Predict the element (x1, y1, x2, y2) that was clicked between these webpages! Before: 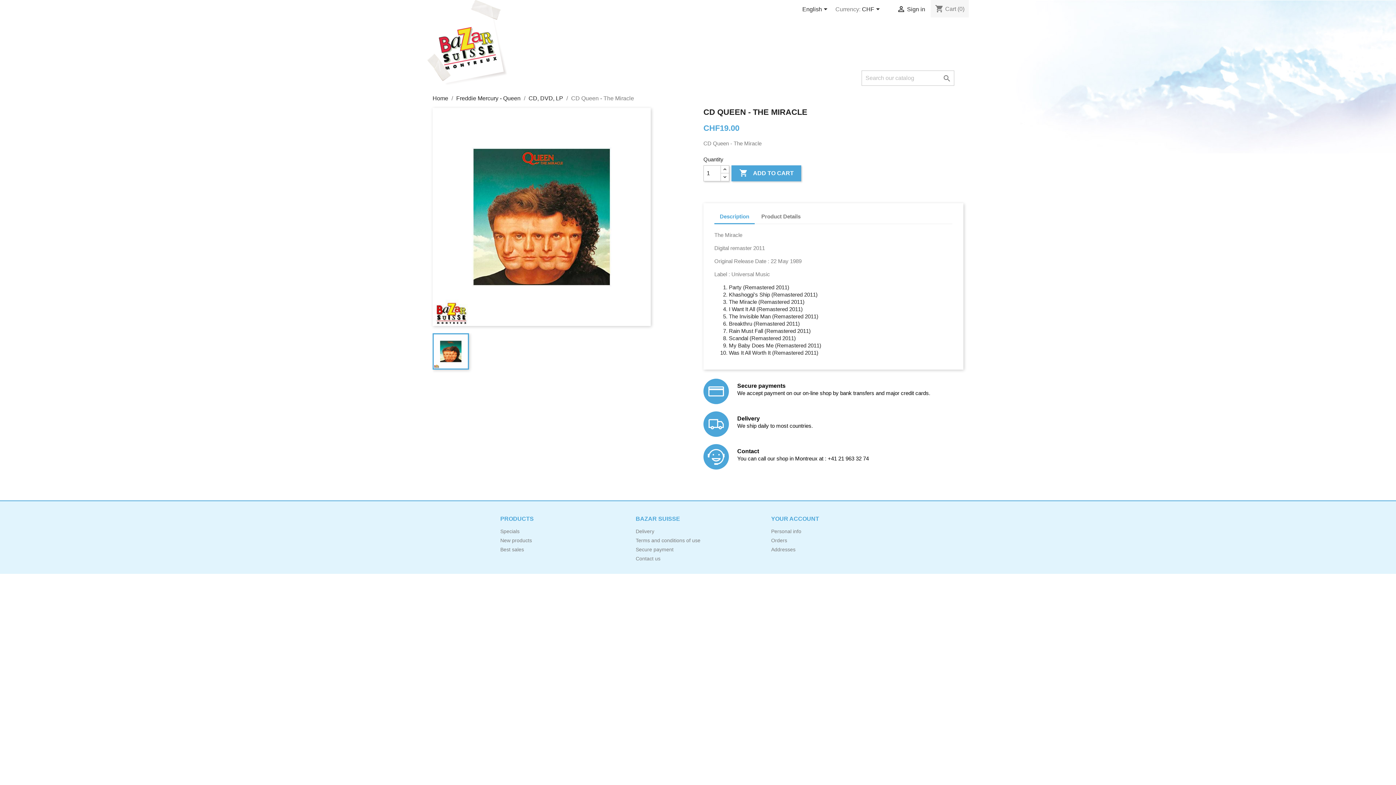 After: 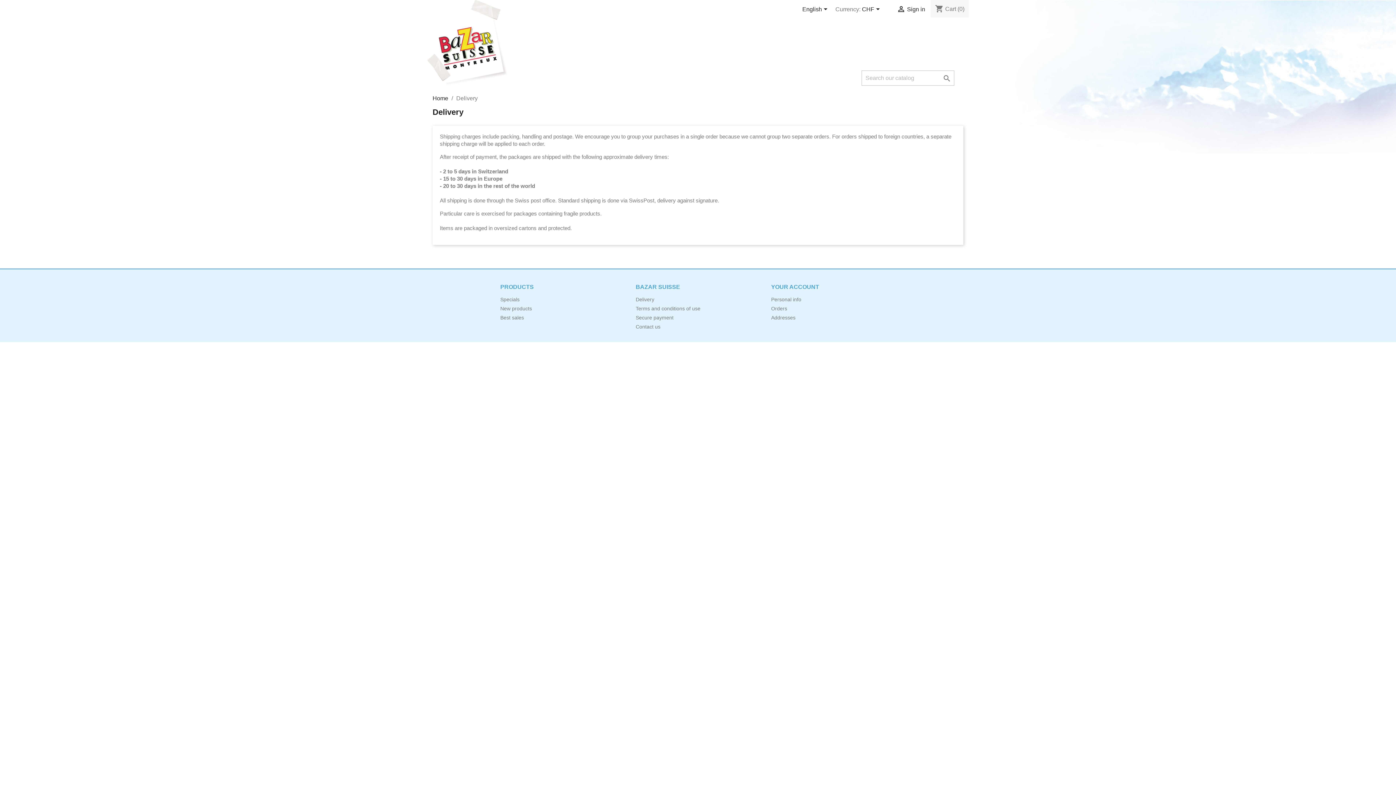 Action: label: Delivery bbox: (635, 528, 654, 534)